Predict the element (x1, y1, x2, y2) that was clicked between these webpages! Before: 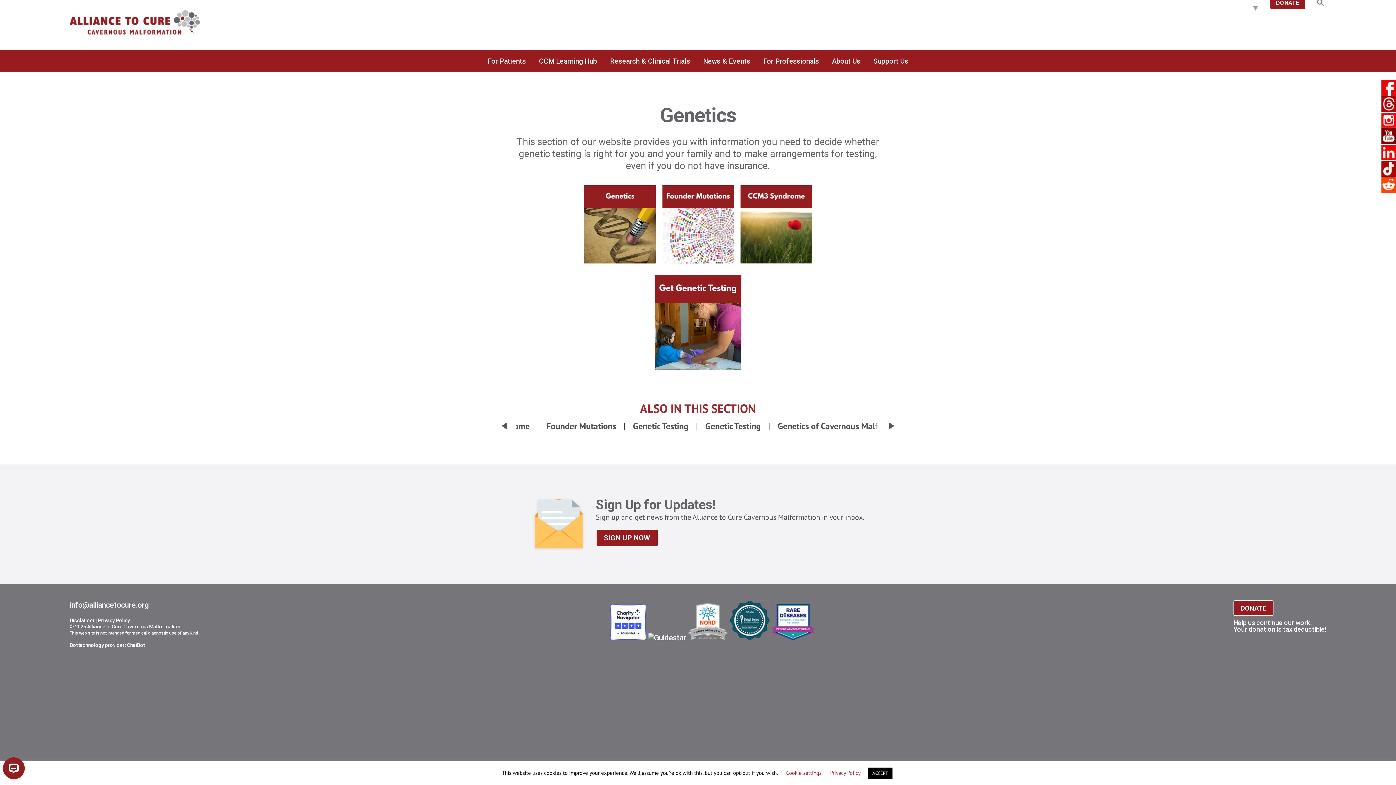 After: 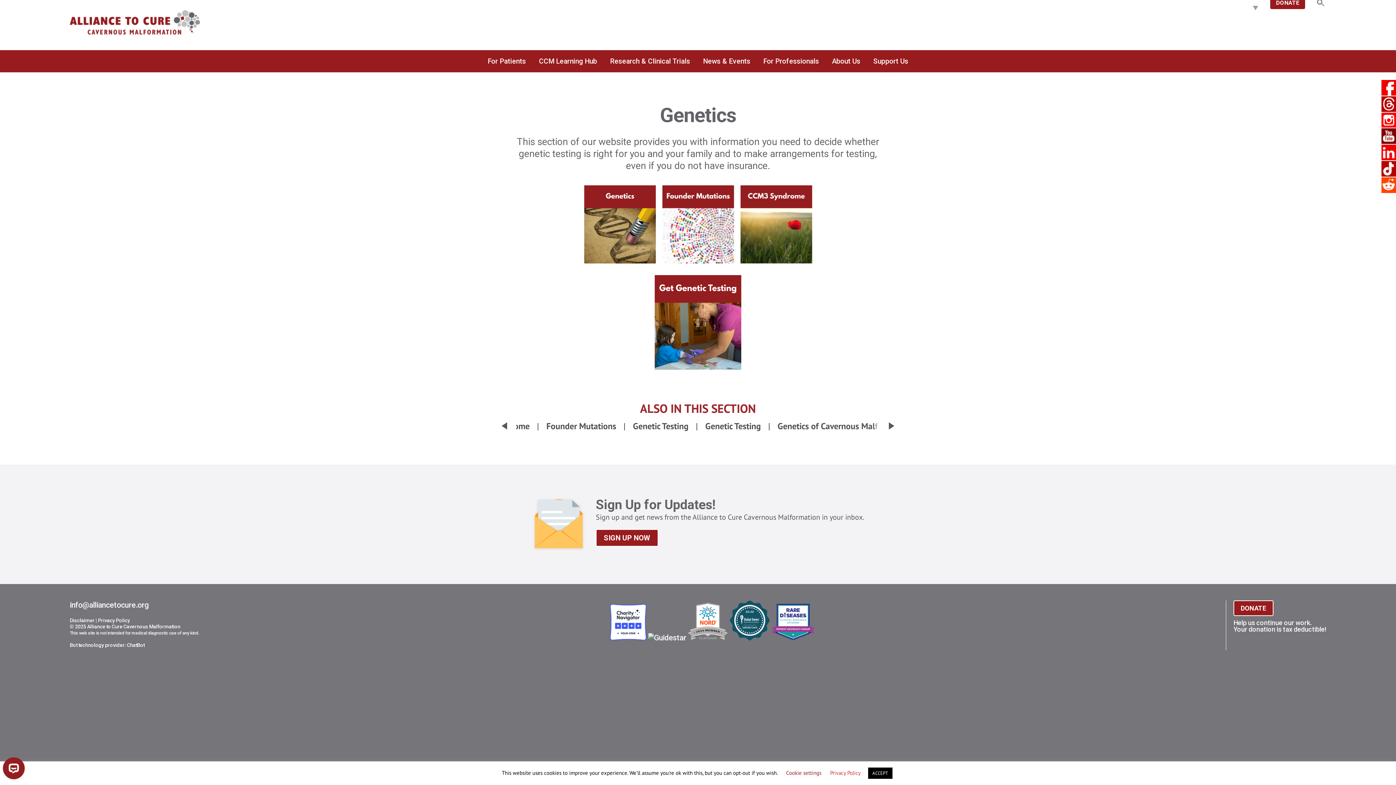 Action: bbox: (688, 633, 728, 642)